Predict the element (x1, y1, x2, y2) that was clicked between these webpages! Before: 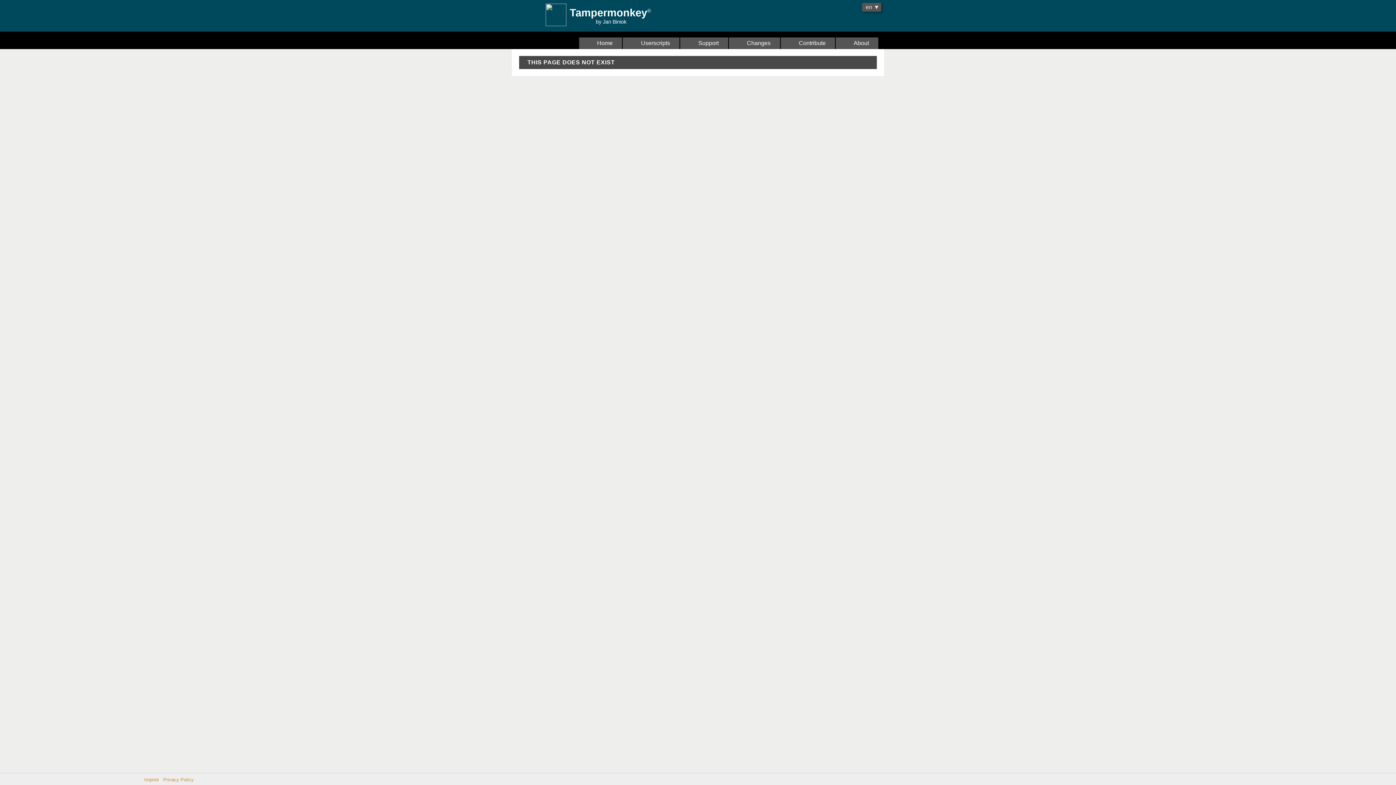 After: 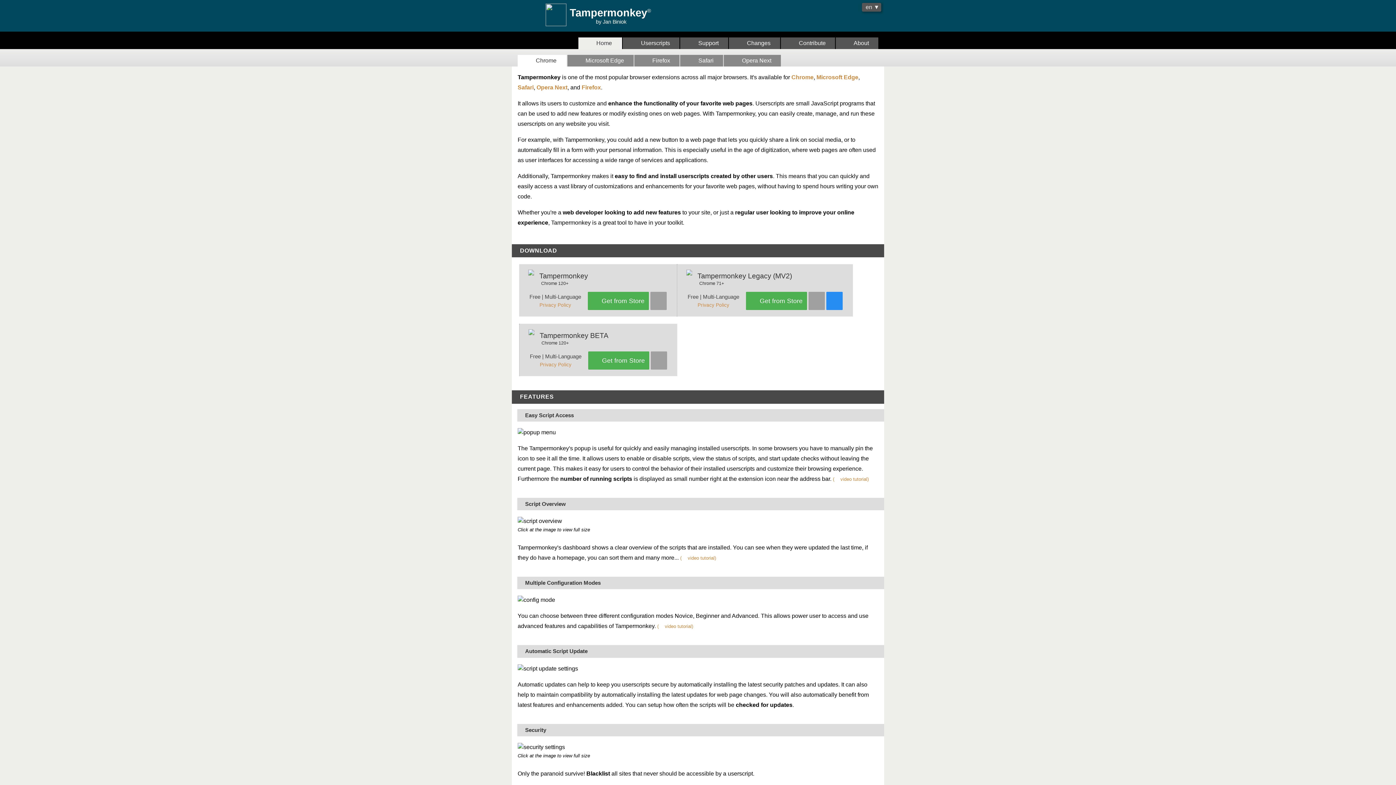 Action: label:   Home bbox: (579, 37, 622, 49)